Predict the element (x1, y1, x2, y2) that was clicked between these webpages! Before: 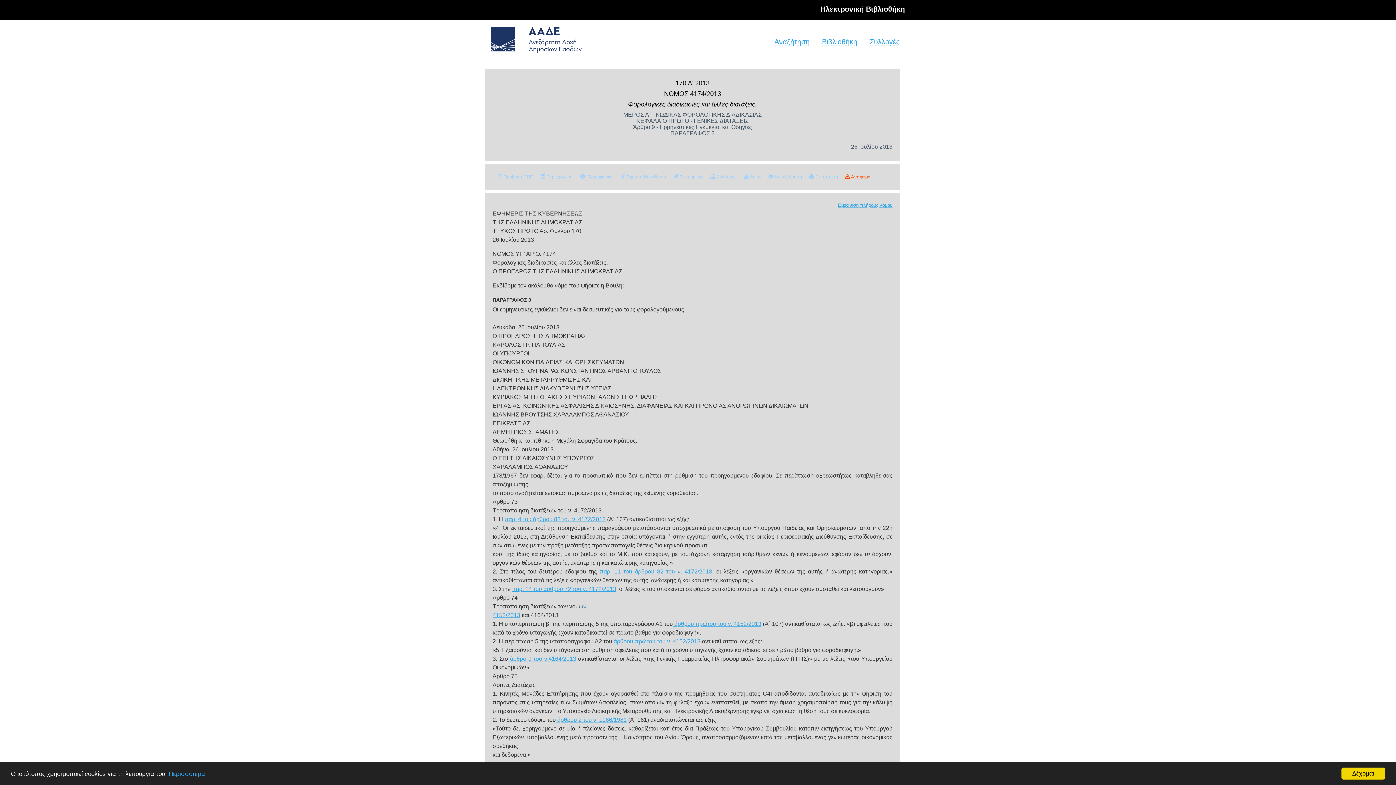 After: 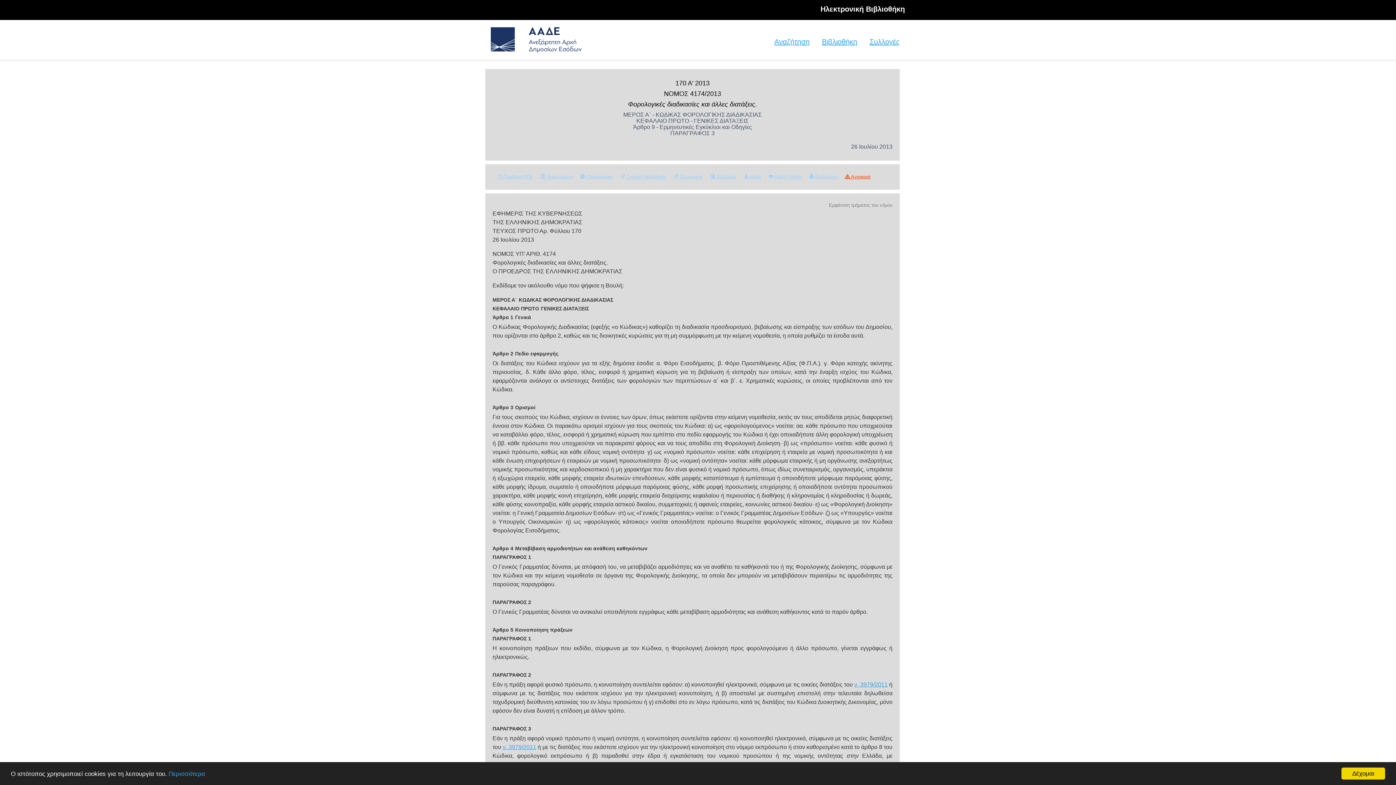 Action: bbox: (838, 202, 892, 208) label: Εμφάνιση πλήρους νόμου